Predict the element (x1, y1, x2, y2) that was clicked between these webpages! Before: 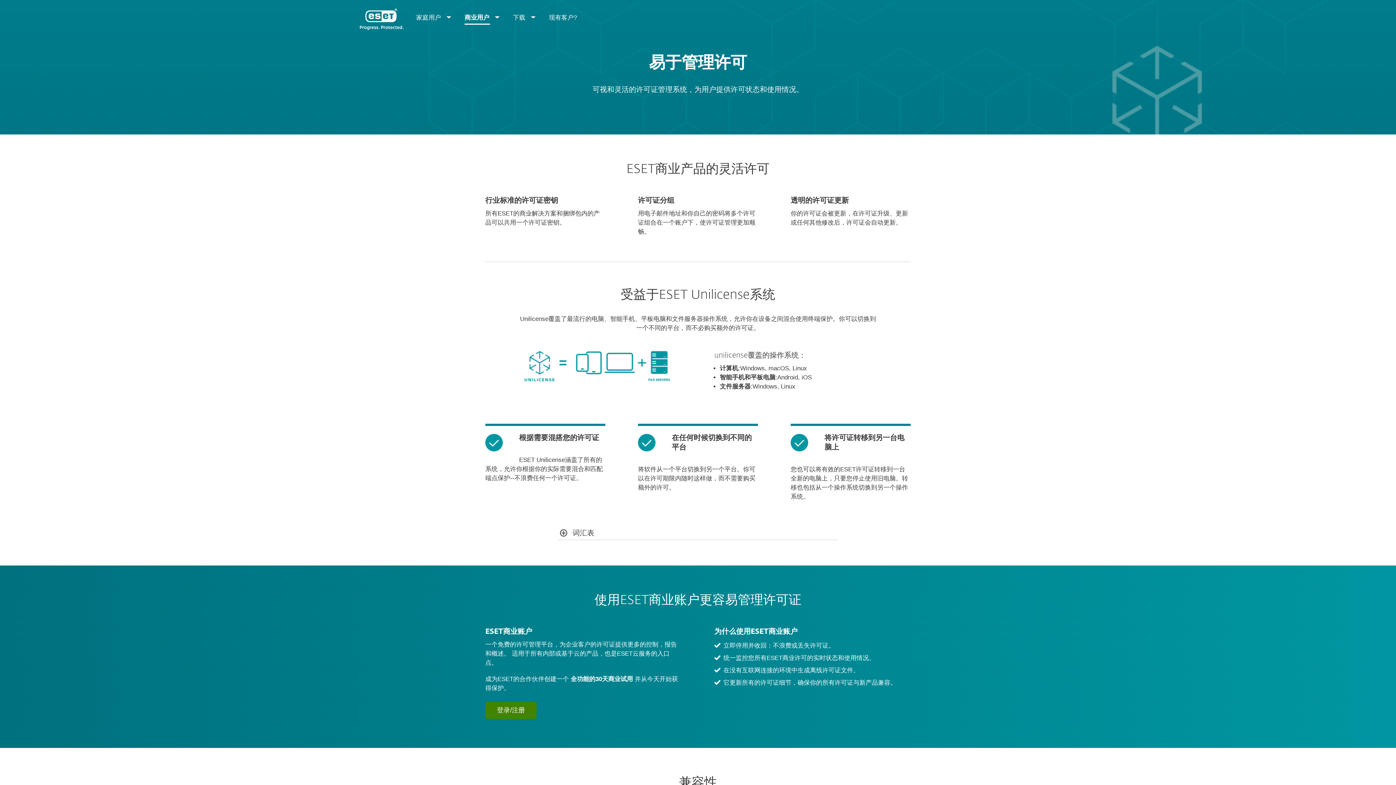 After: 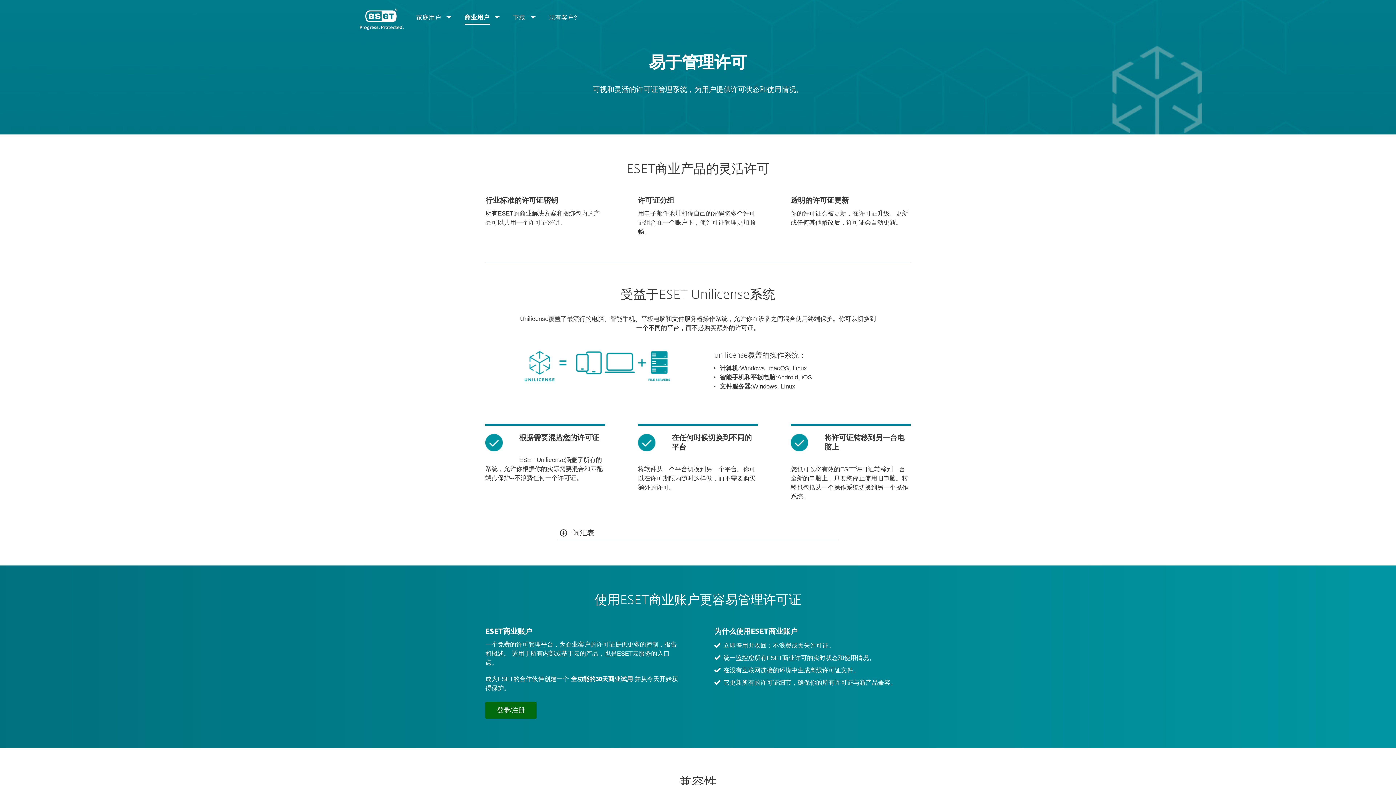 Action: bbox: (485, 702, 536, 719) label: 登录/注册